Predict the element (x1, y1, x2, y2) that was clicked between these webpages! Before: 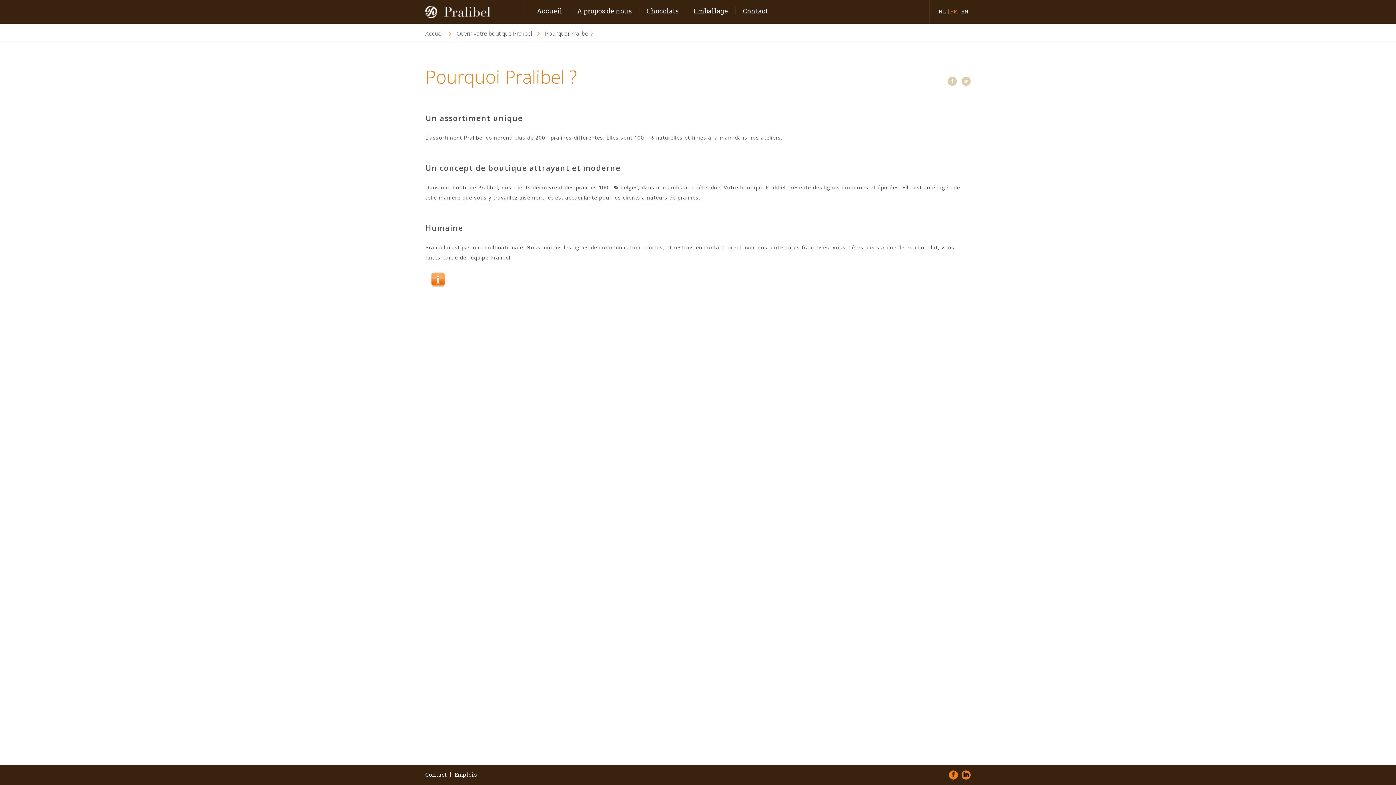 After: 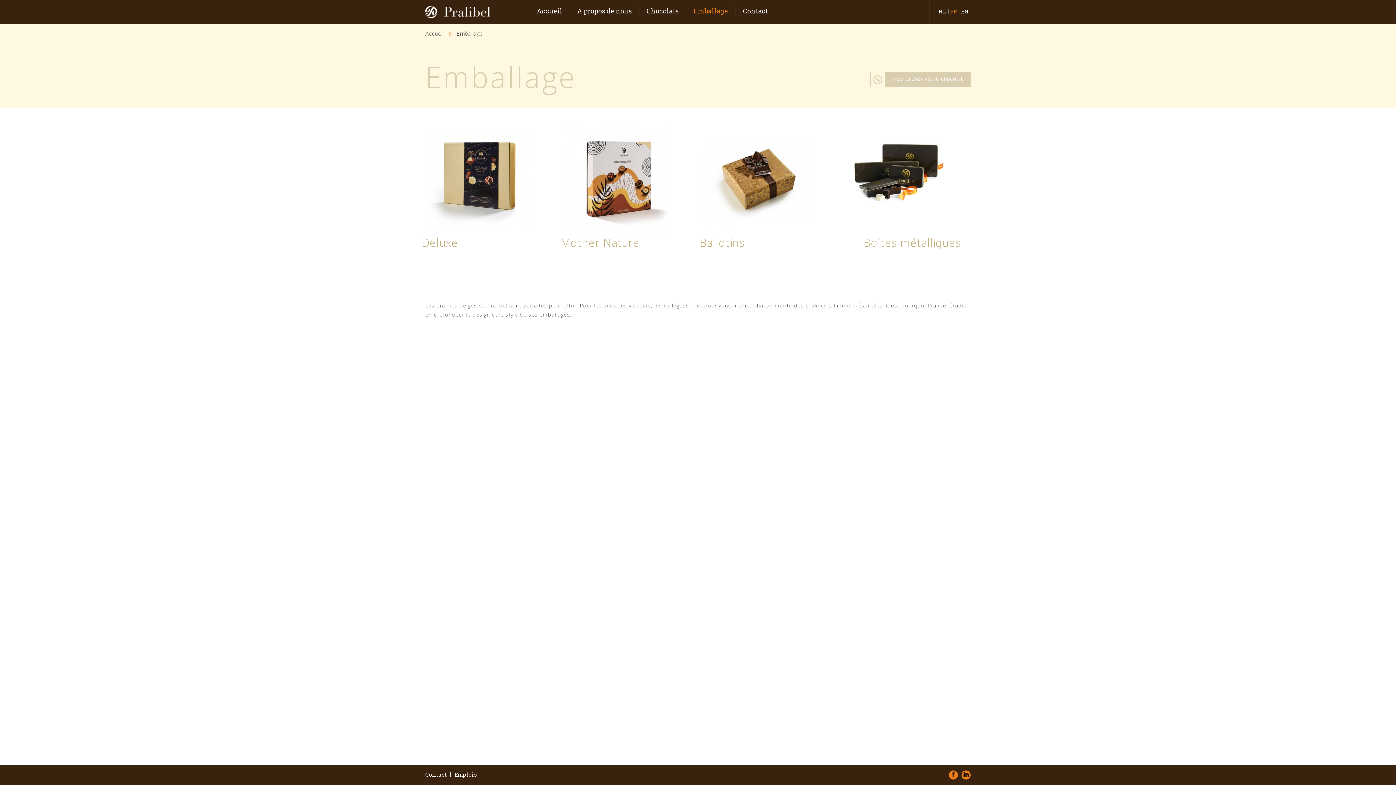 Action: label: Emballage bbox: (686, 6, 735, 15)